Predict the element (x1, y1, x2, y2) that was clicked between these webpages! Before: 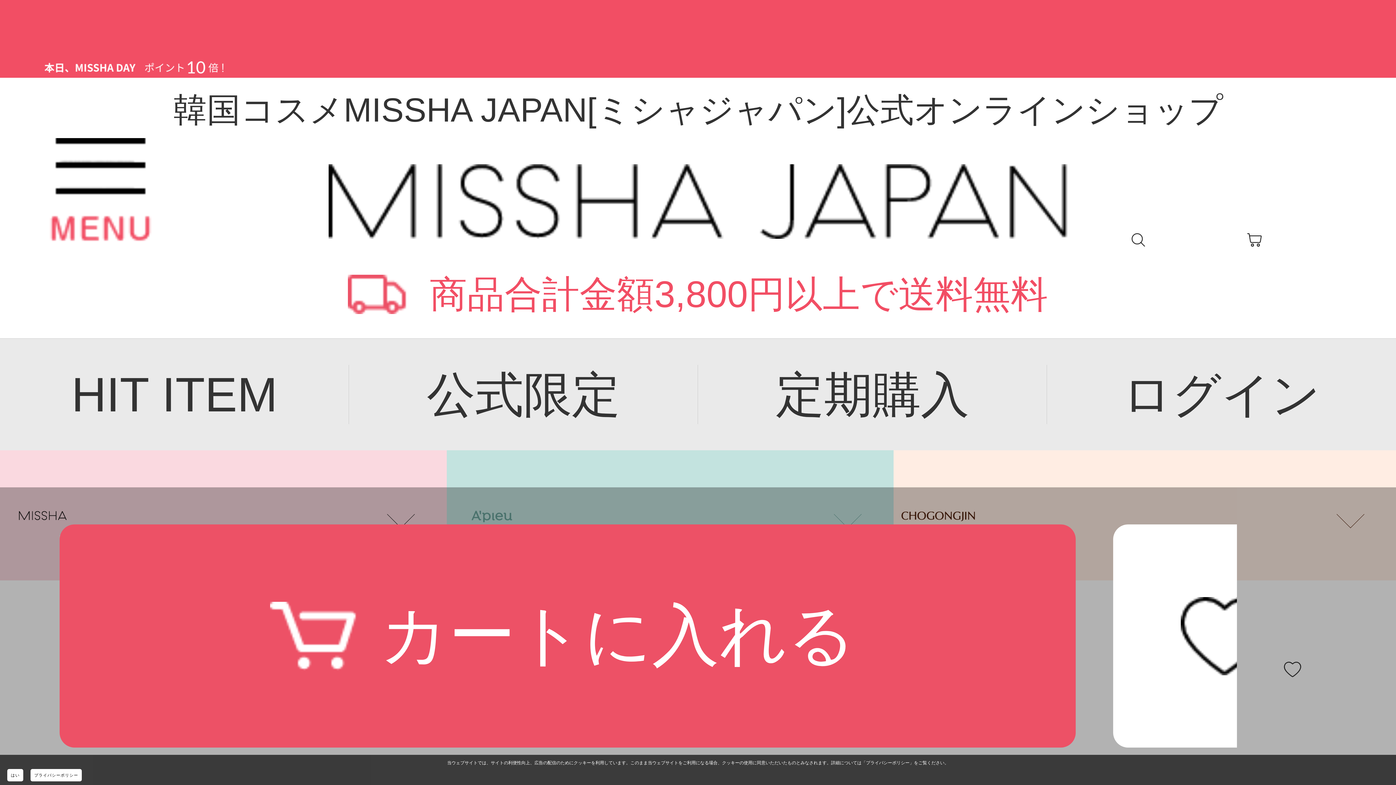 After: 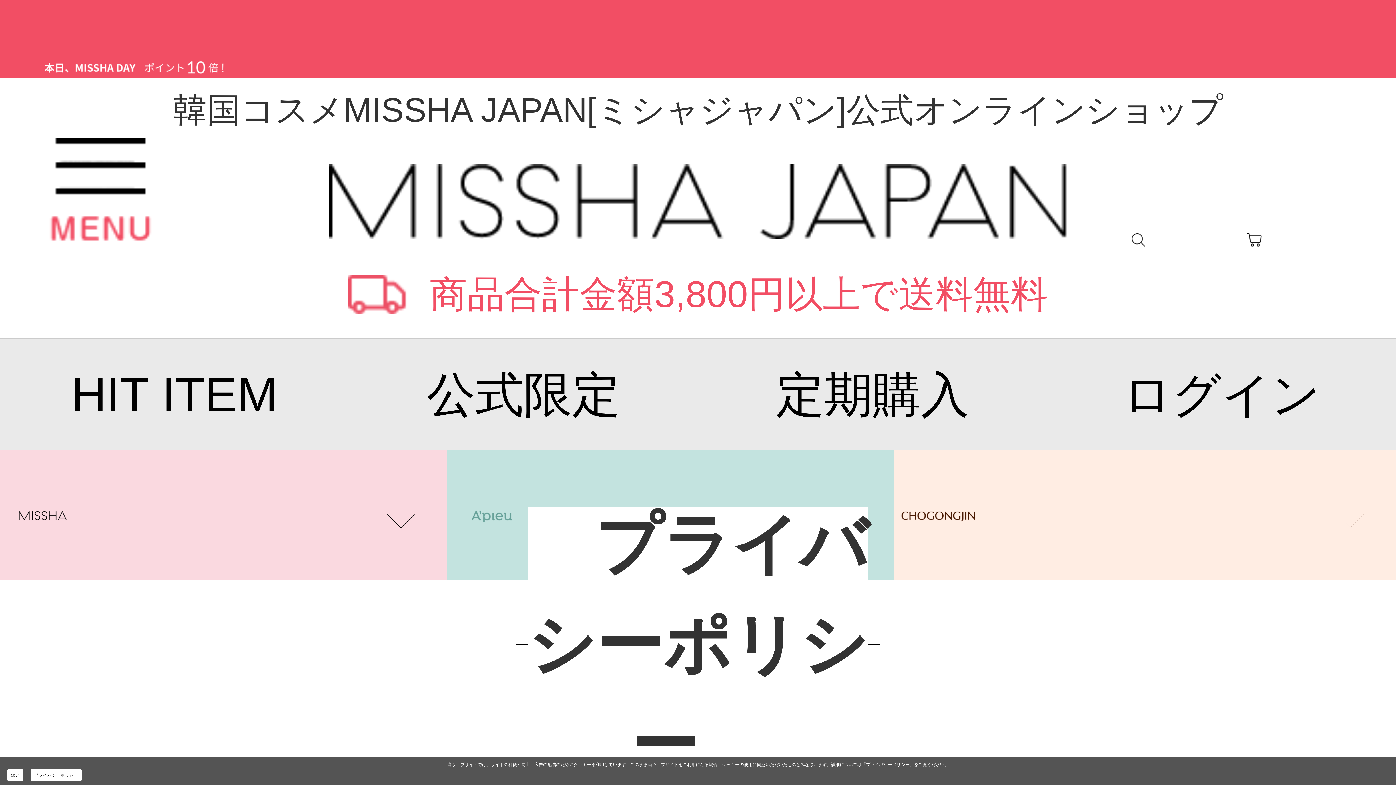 Action: bbox: (30, 769, 81, 781) label: プライバシーポリシー